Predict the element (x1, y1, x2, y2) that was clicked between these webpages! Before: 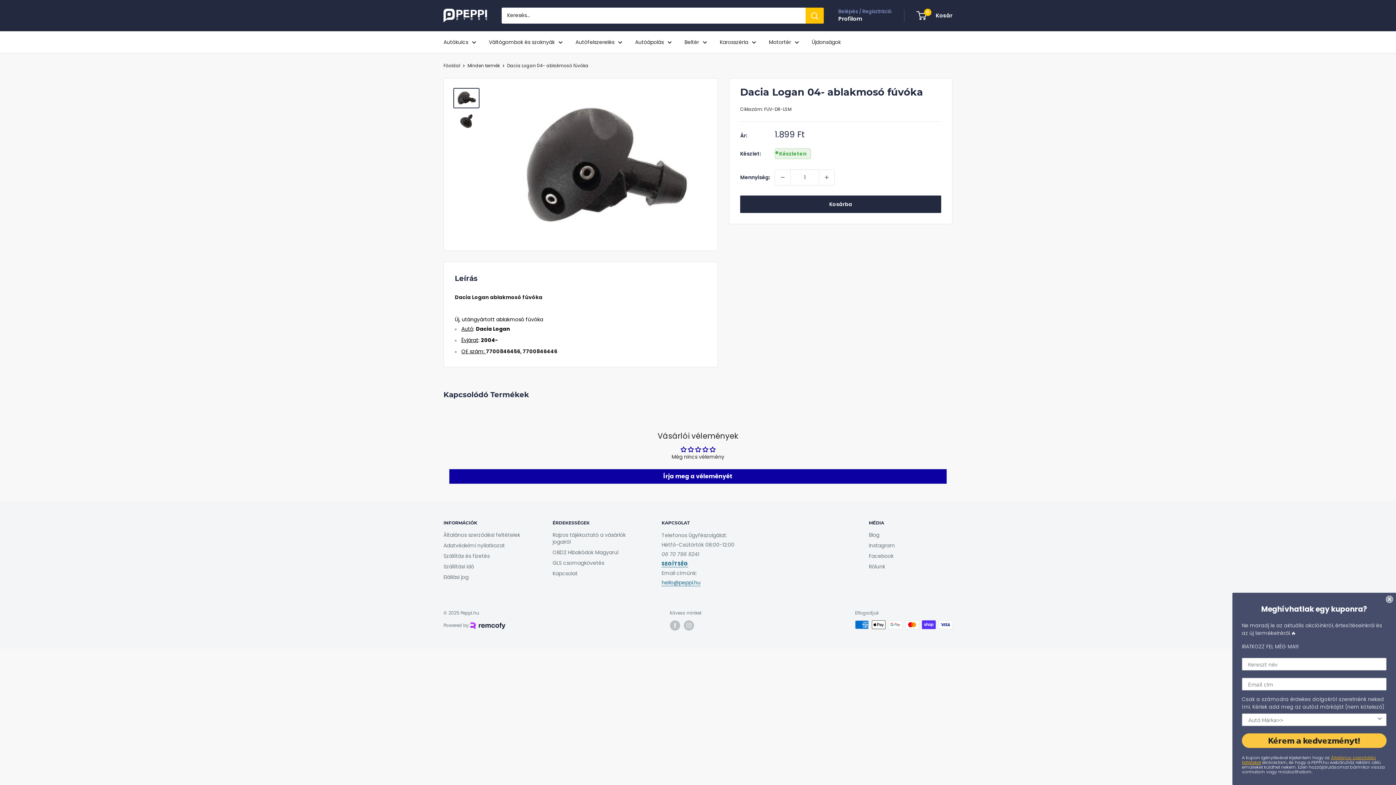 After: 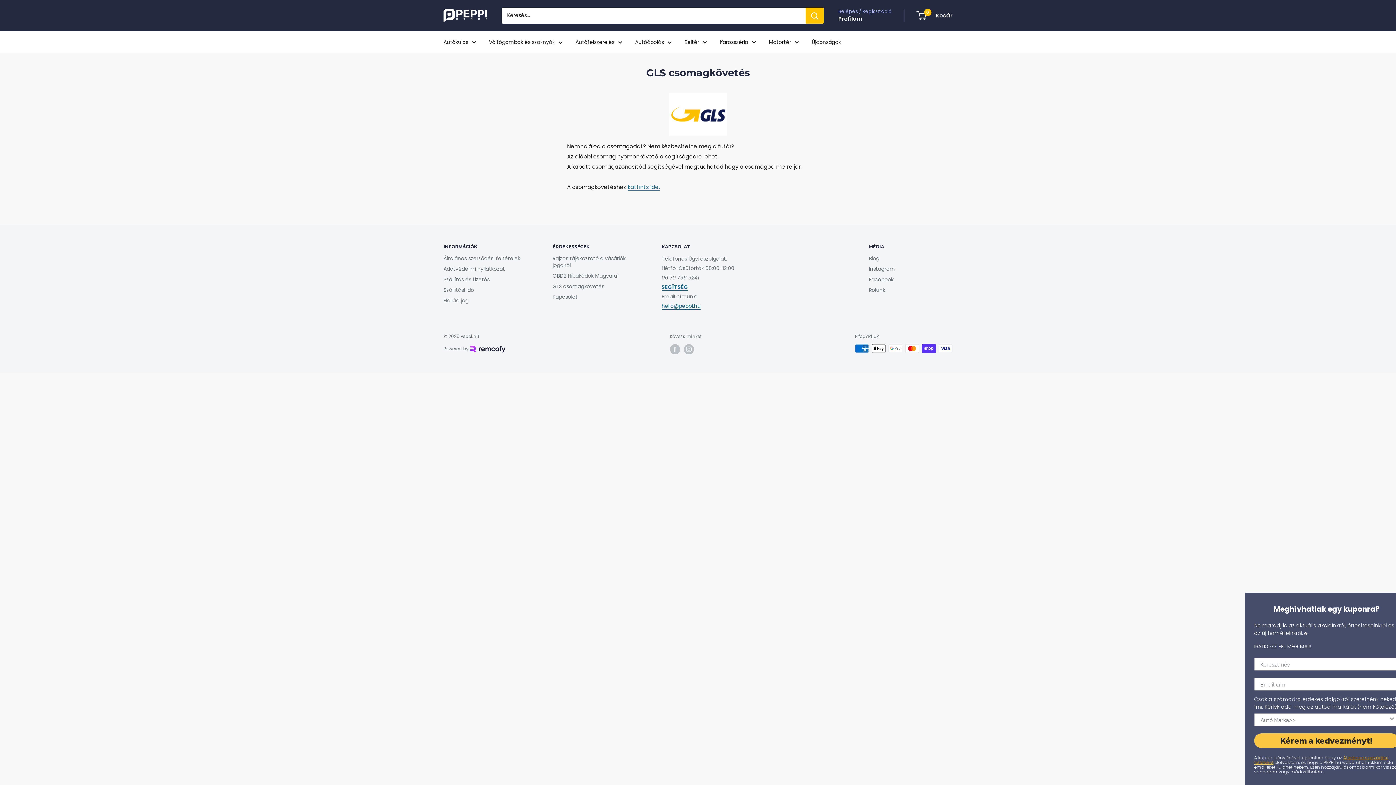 Action: bbox: (552, 558, 636, 568) label: GLS csomagkövetés